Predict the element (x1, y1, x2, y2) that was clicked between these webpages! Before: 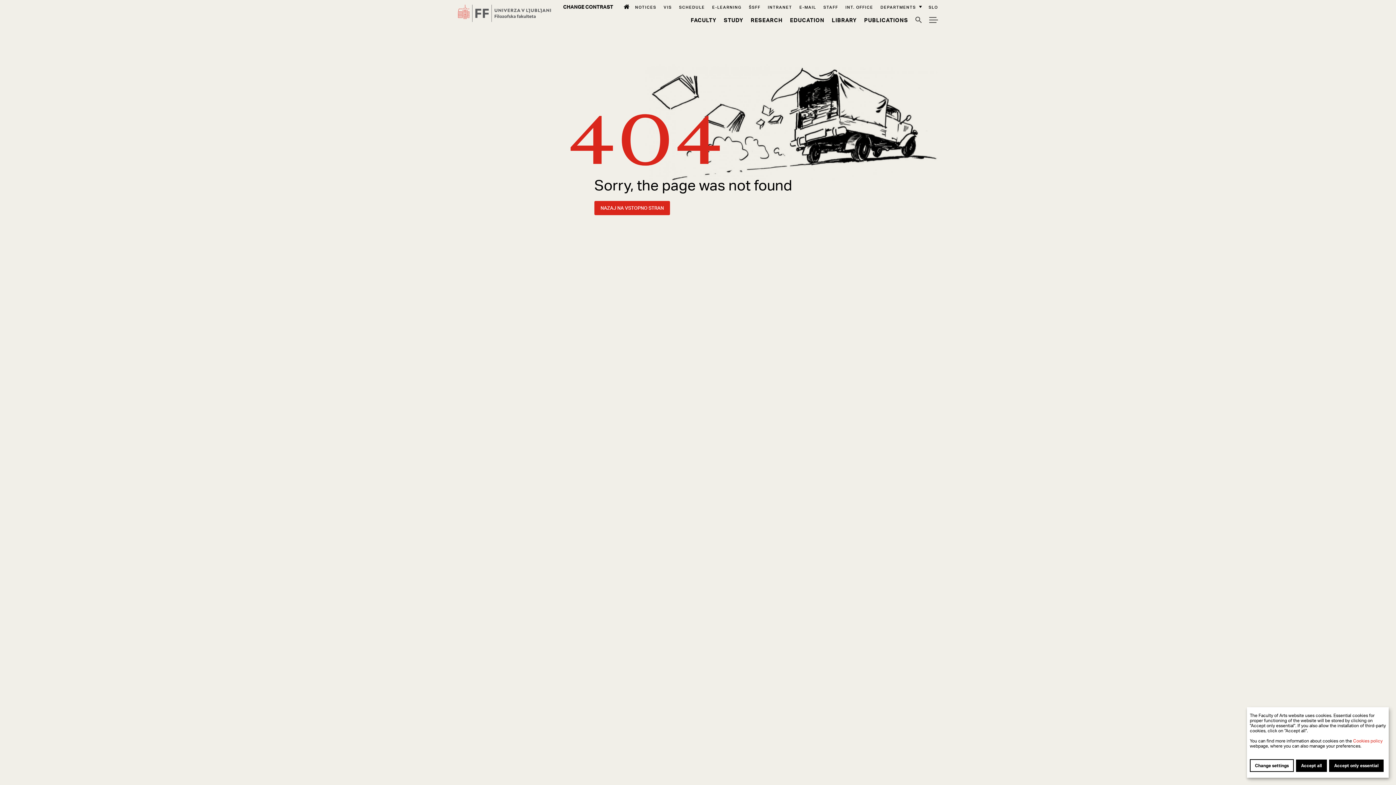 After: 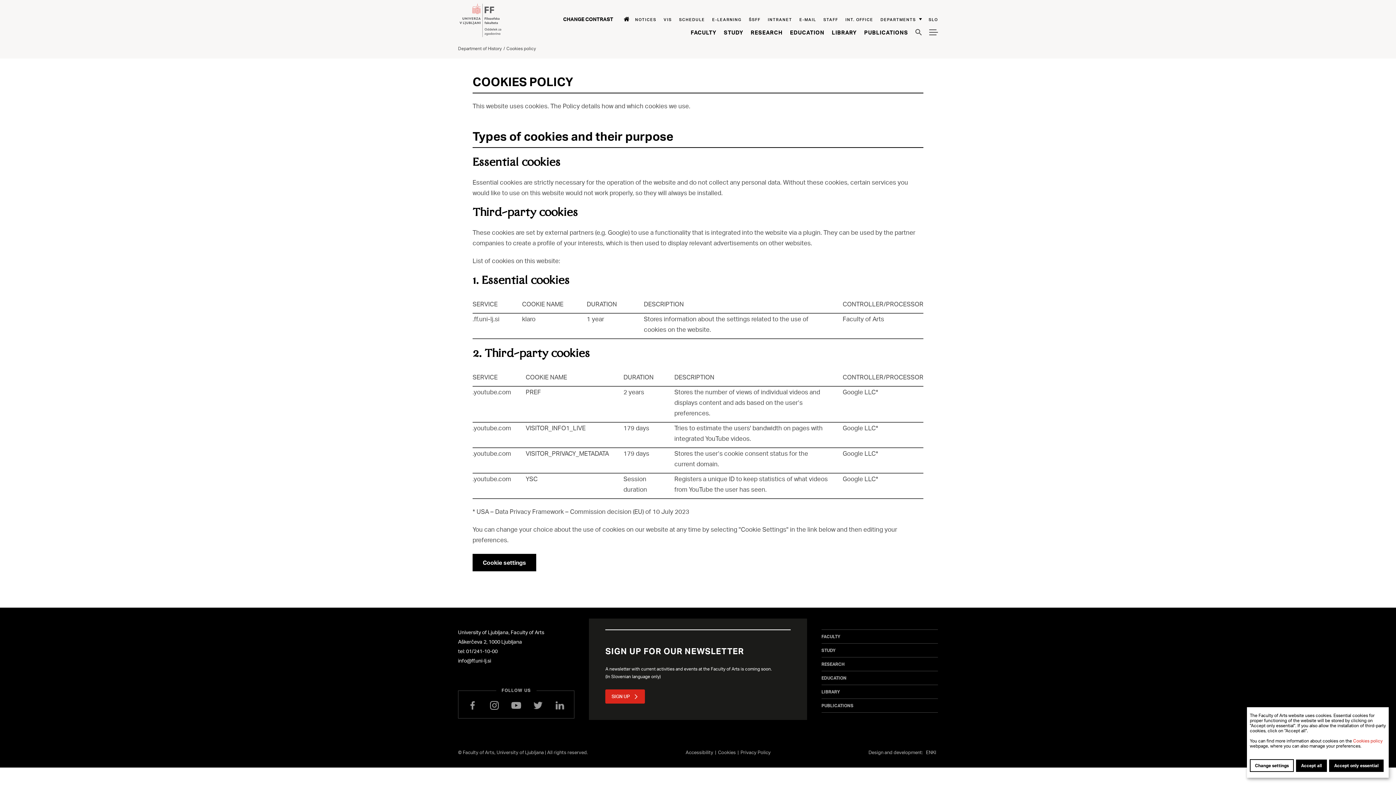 Action: bbox: (1353, 738, 1382, 744) label: Cookies policy